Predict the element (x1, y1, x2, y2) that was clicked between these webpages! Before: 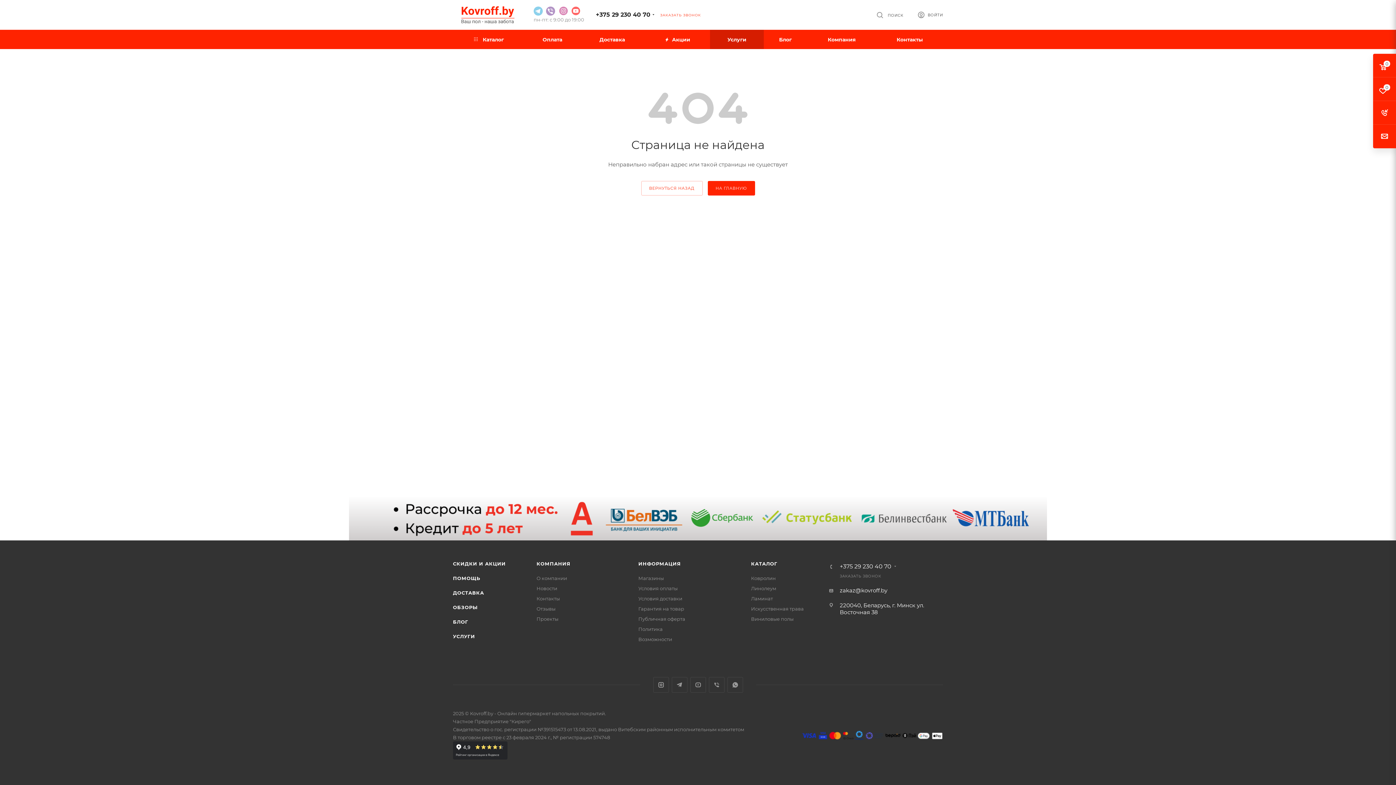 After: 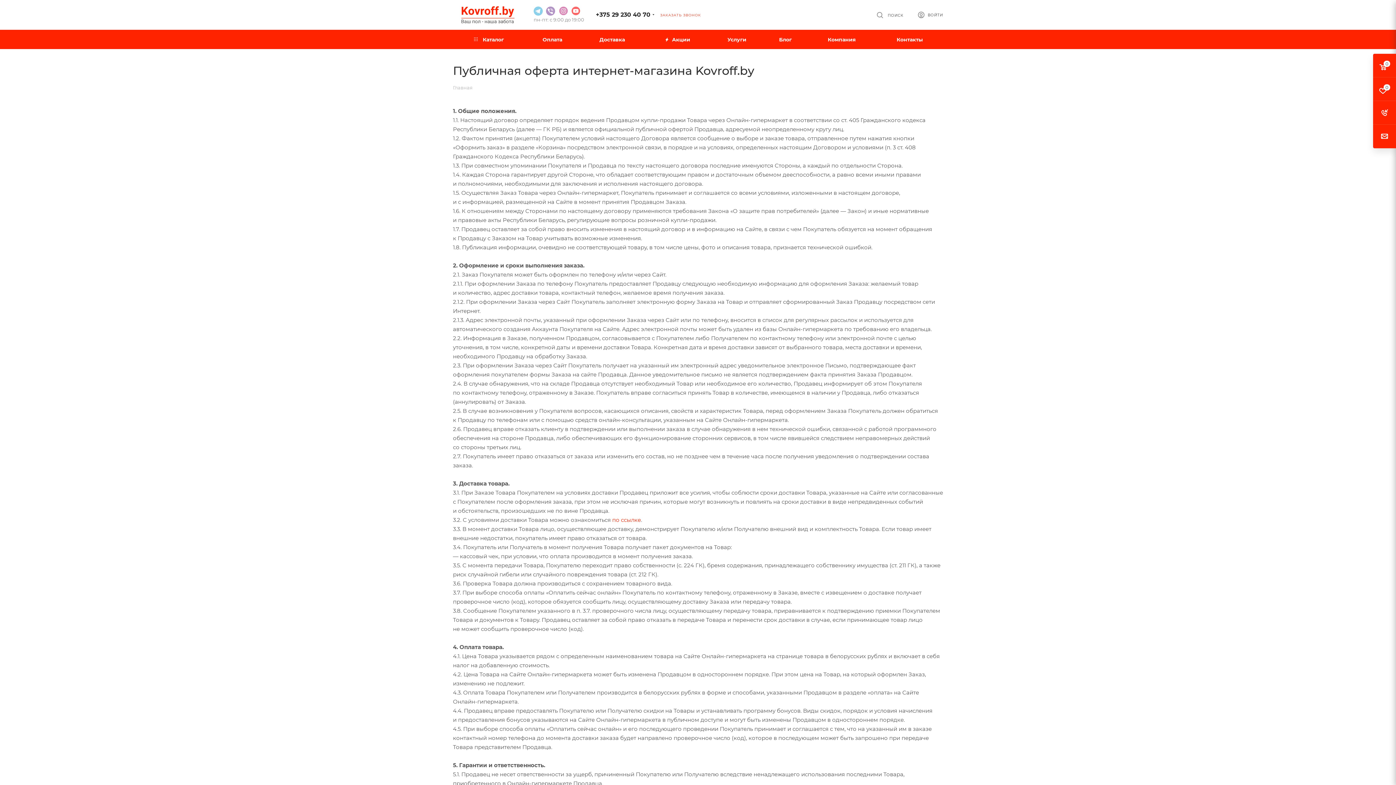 Action: bbox: (638, 616, 685, 622) label: Публичная оферта